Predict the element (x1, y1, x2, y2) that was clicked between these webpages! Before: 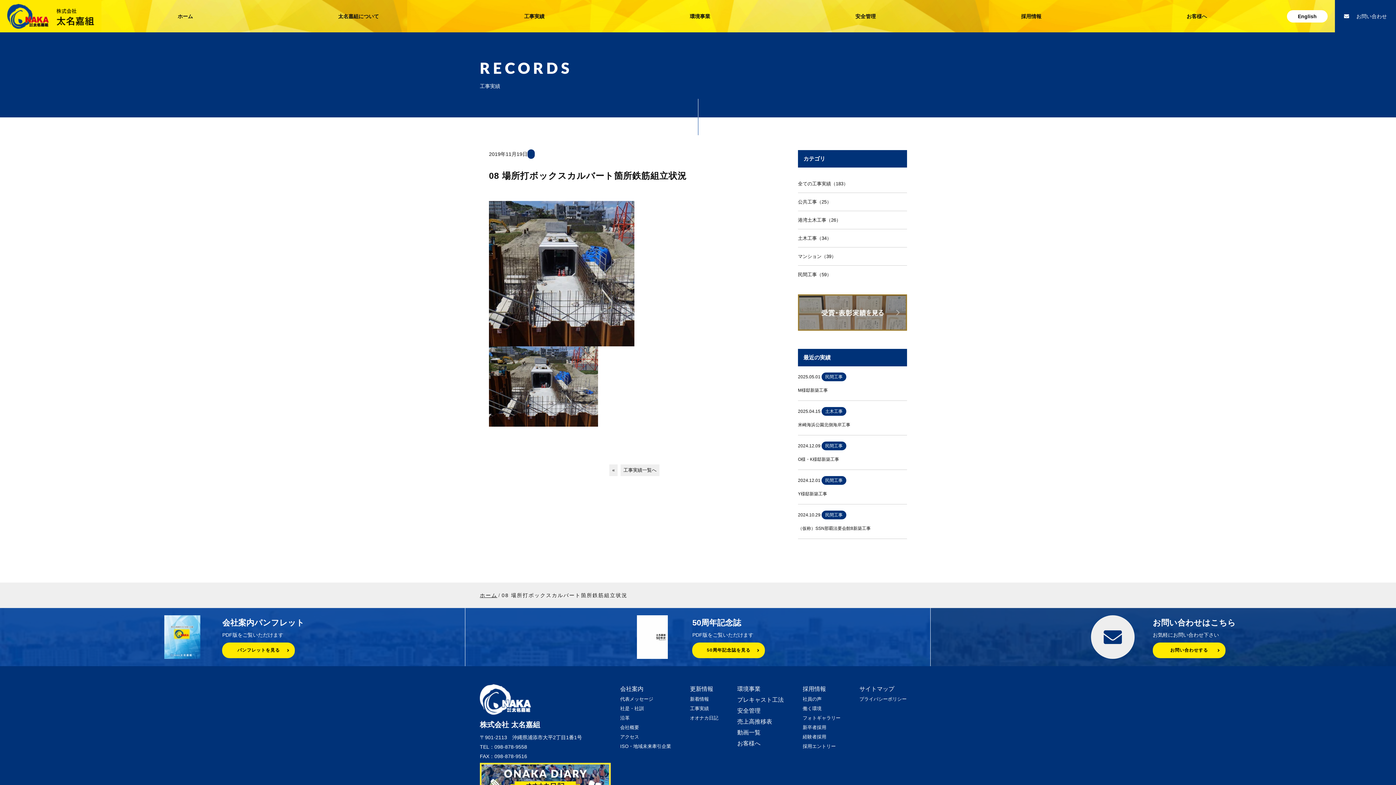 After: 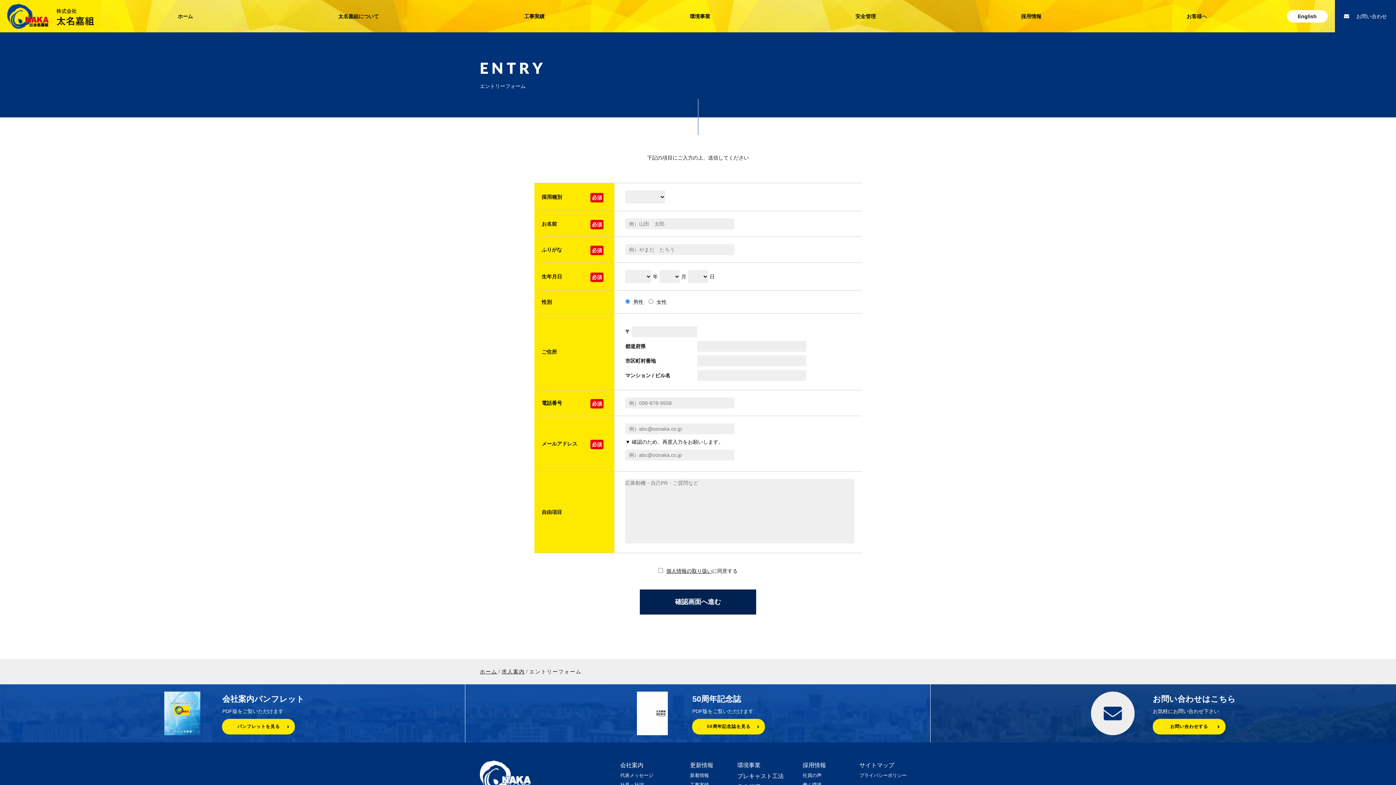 Action: bbox: (802, 744, 836, 749) label: 採用エントリー